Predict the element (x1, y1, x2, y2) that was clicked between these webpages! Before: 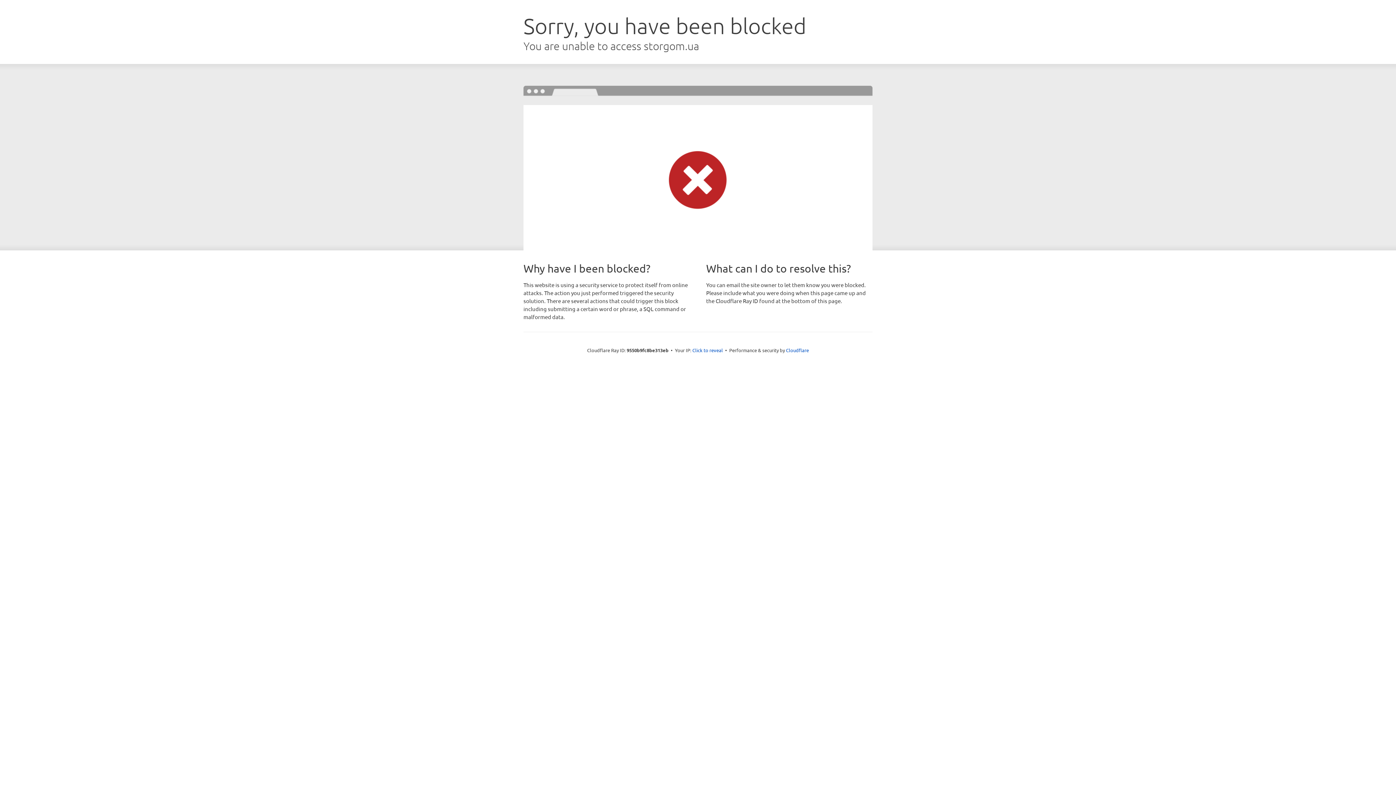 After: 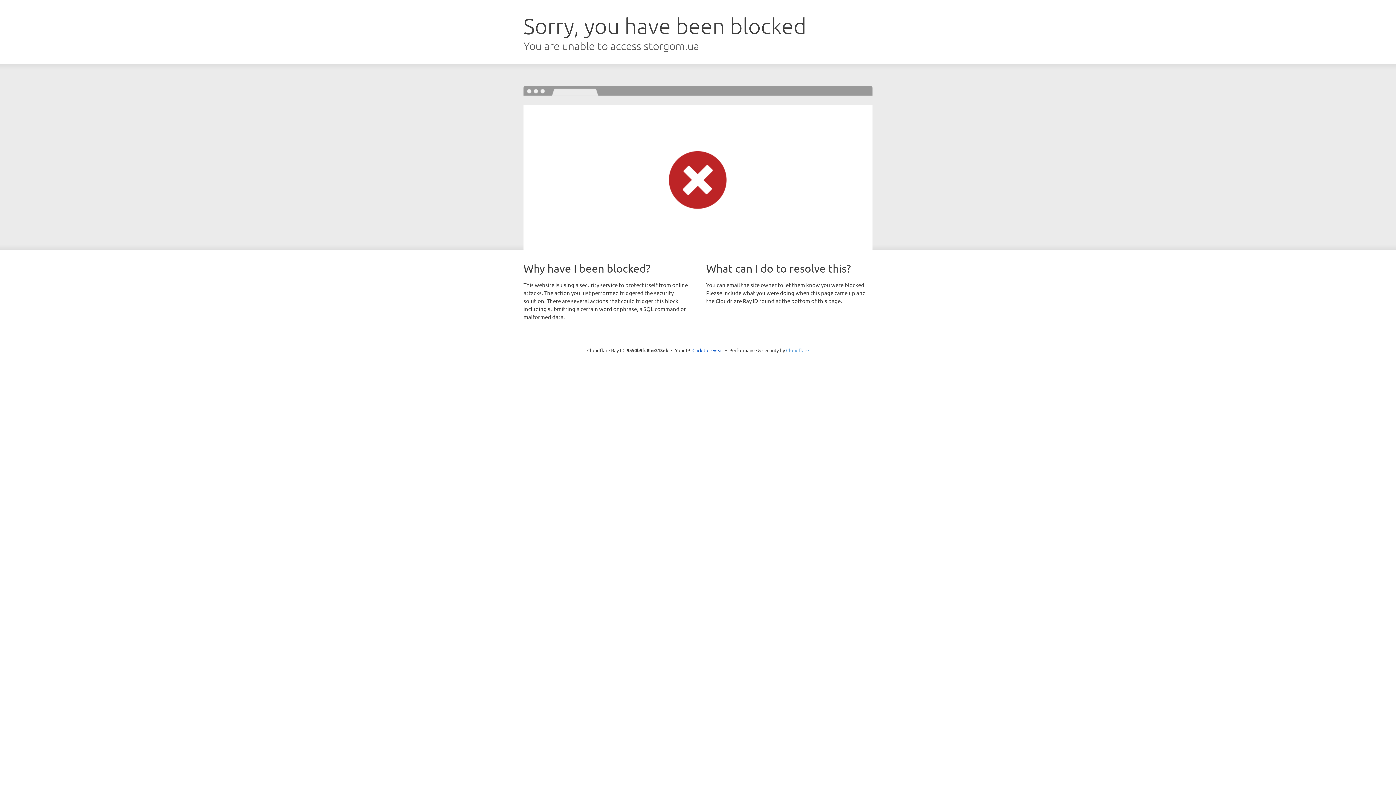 Action: label: Cloudflare bbox: (786, 347, 809, 353)